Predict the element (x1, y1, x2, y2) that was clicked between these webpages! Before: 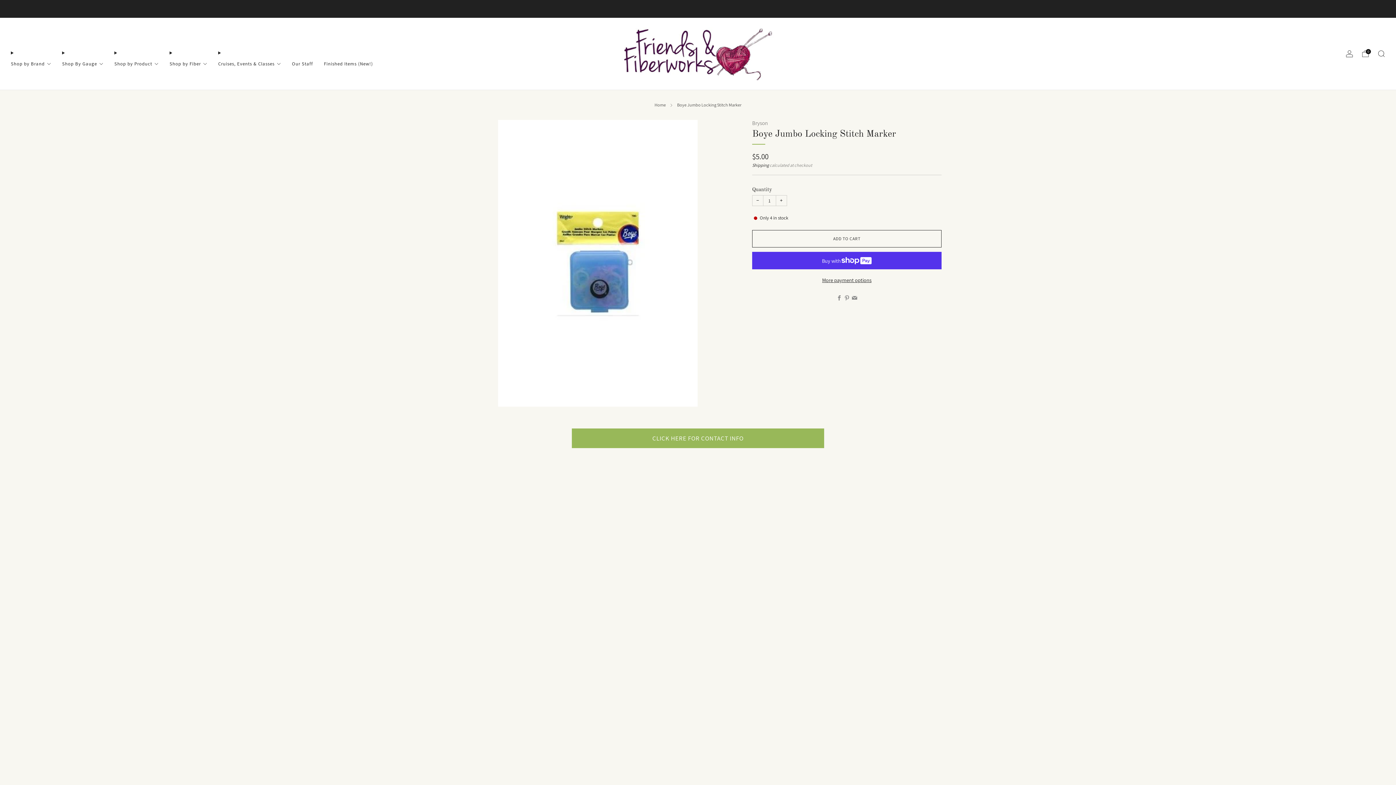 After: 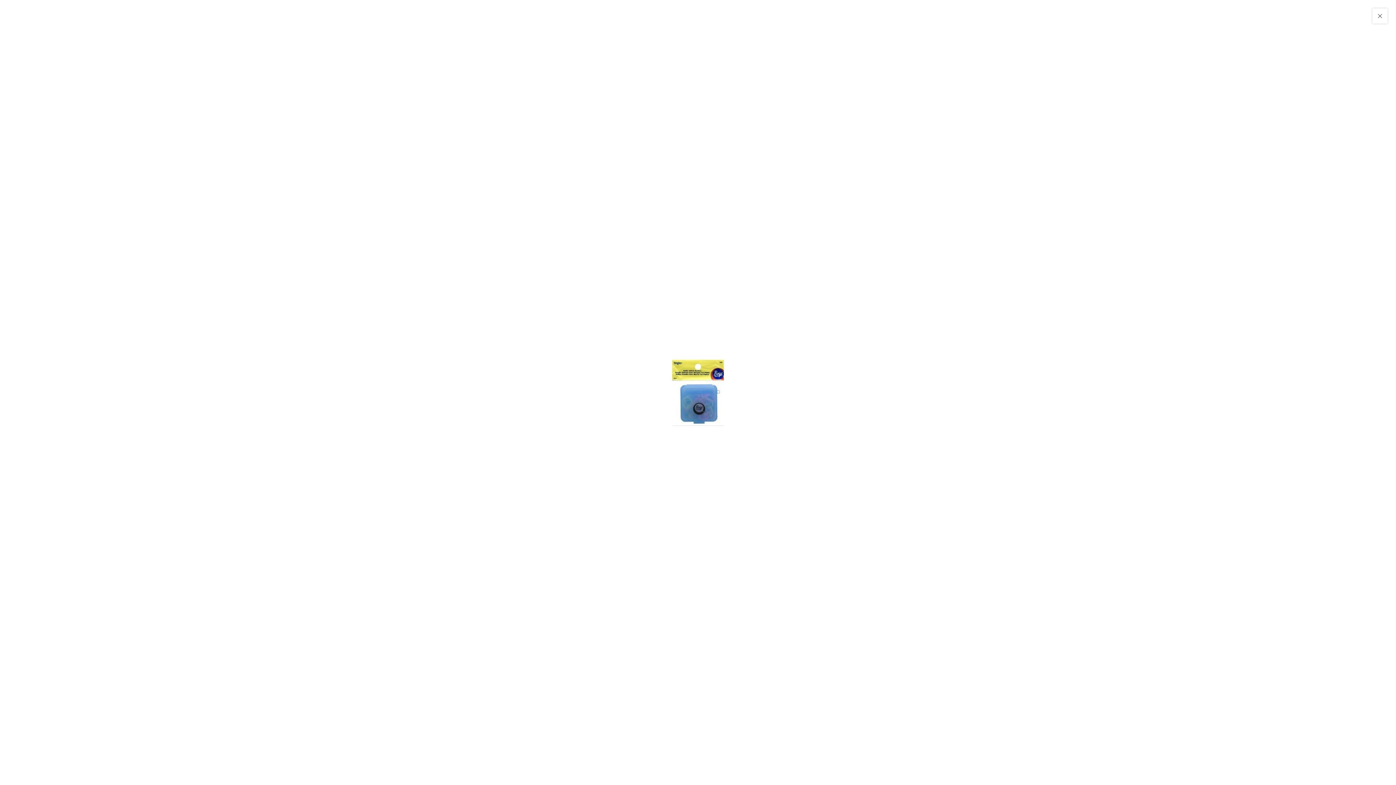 Action: bbox: (454, 120, 741, 406)